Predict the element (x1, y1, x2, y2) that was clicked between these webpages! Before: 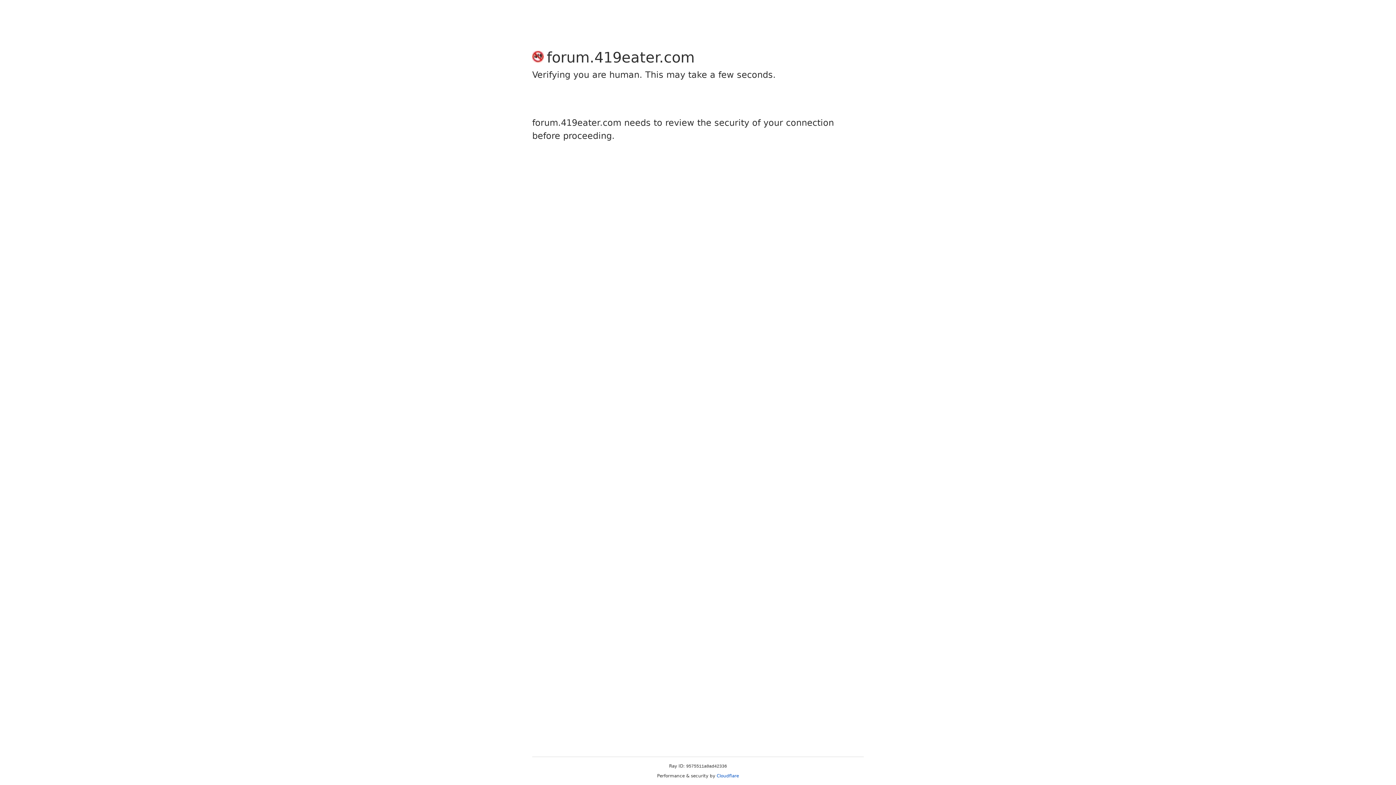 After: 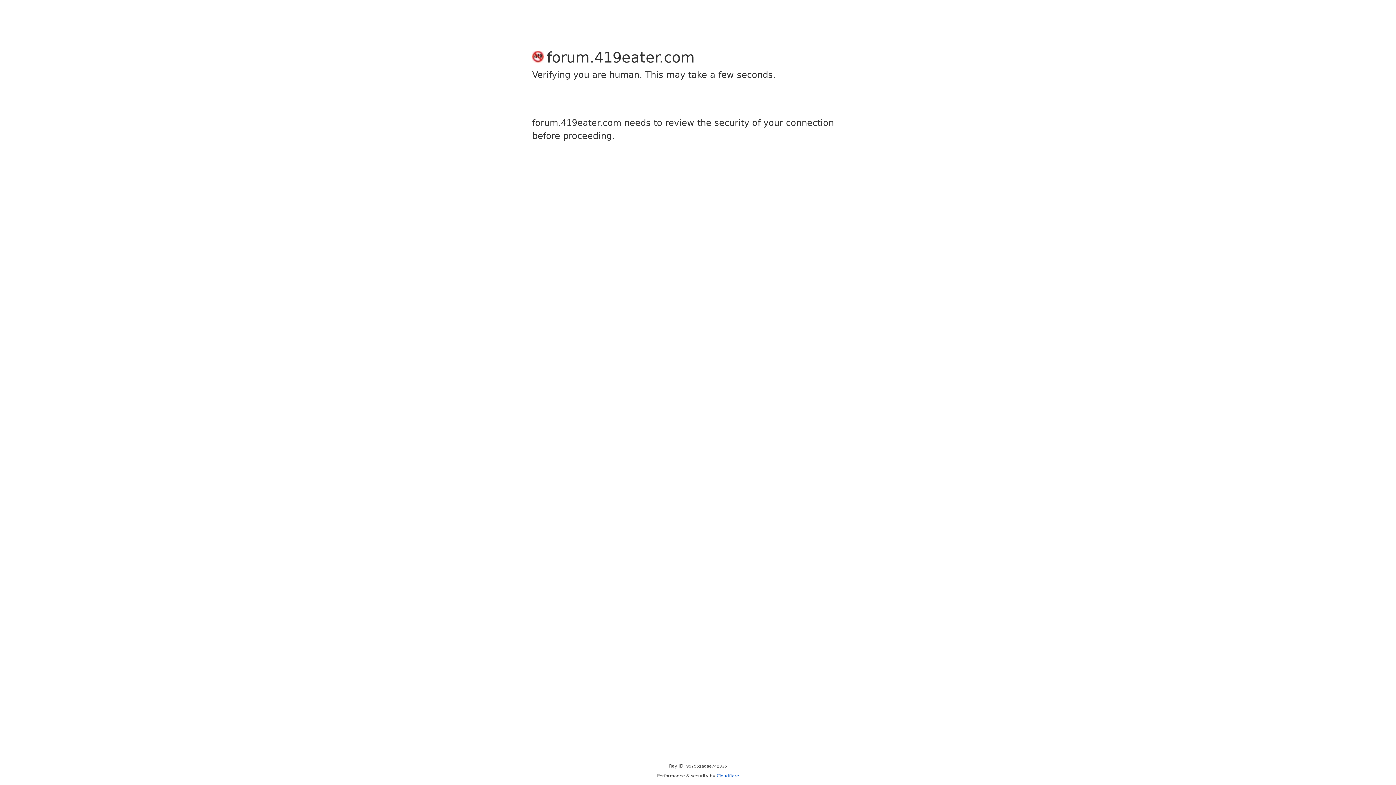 Action: label: Cloudflare bbox: (716, 773, 739, 778)